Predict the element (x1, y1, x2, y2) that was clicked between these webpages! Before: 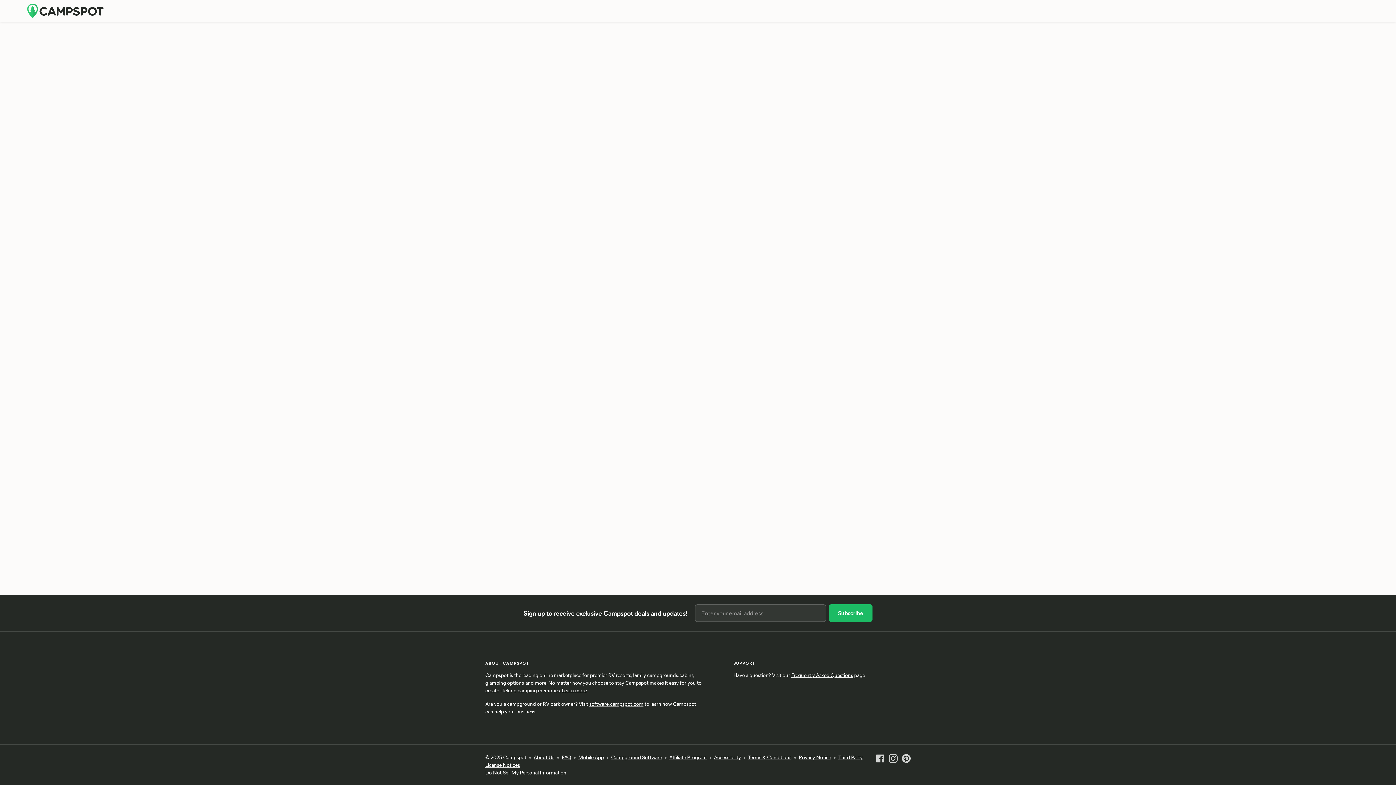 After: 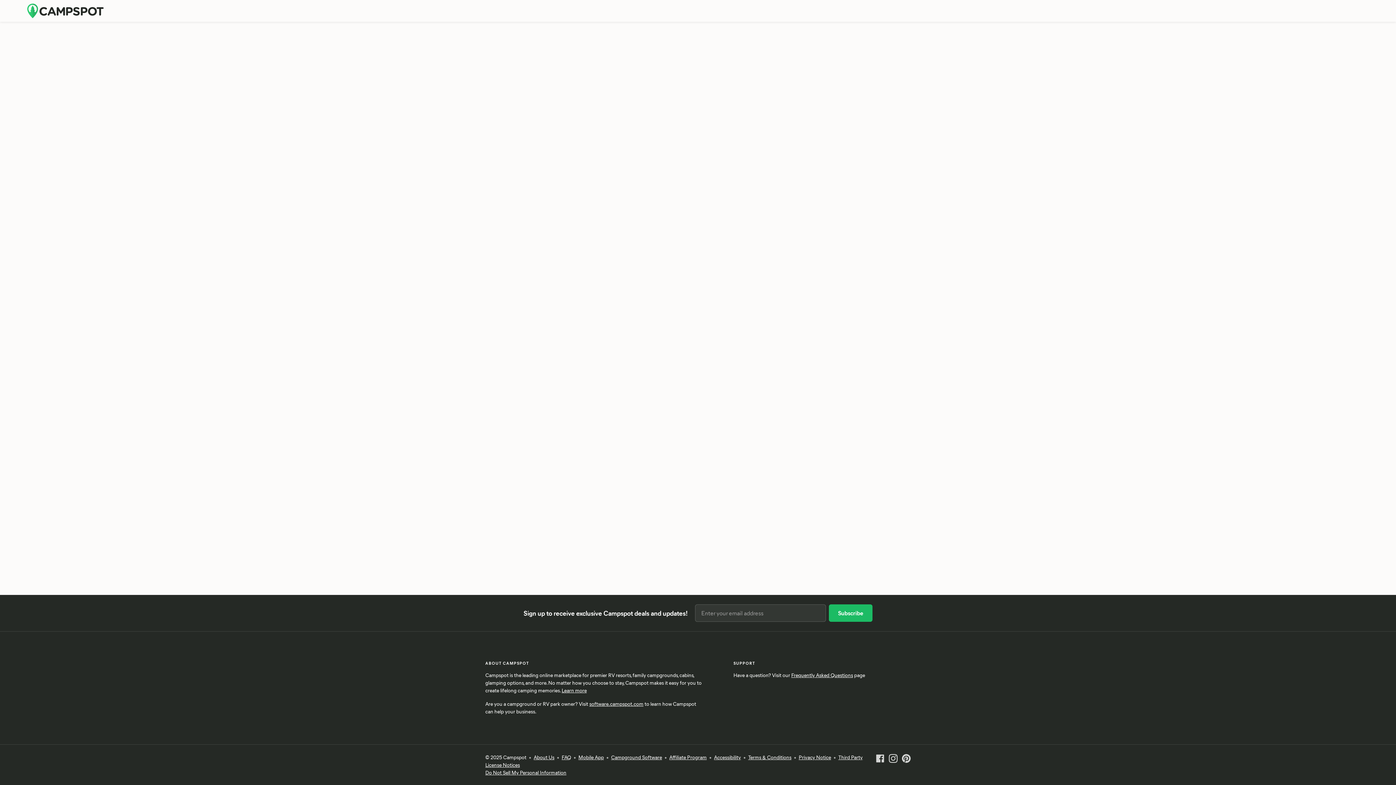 Action: bbox: (578, 754, 604, 761) label: Mobile App